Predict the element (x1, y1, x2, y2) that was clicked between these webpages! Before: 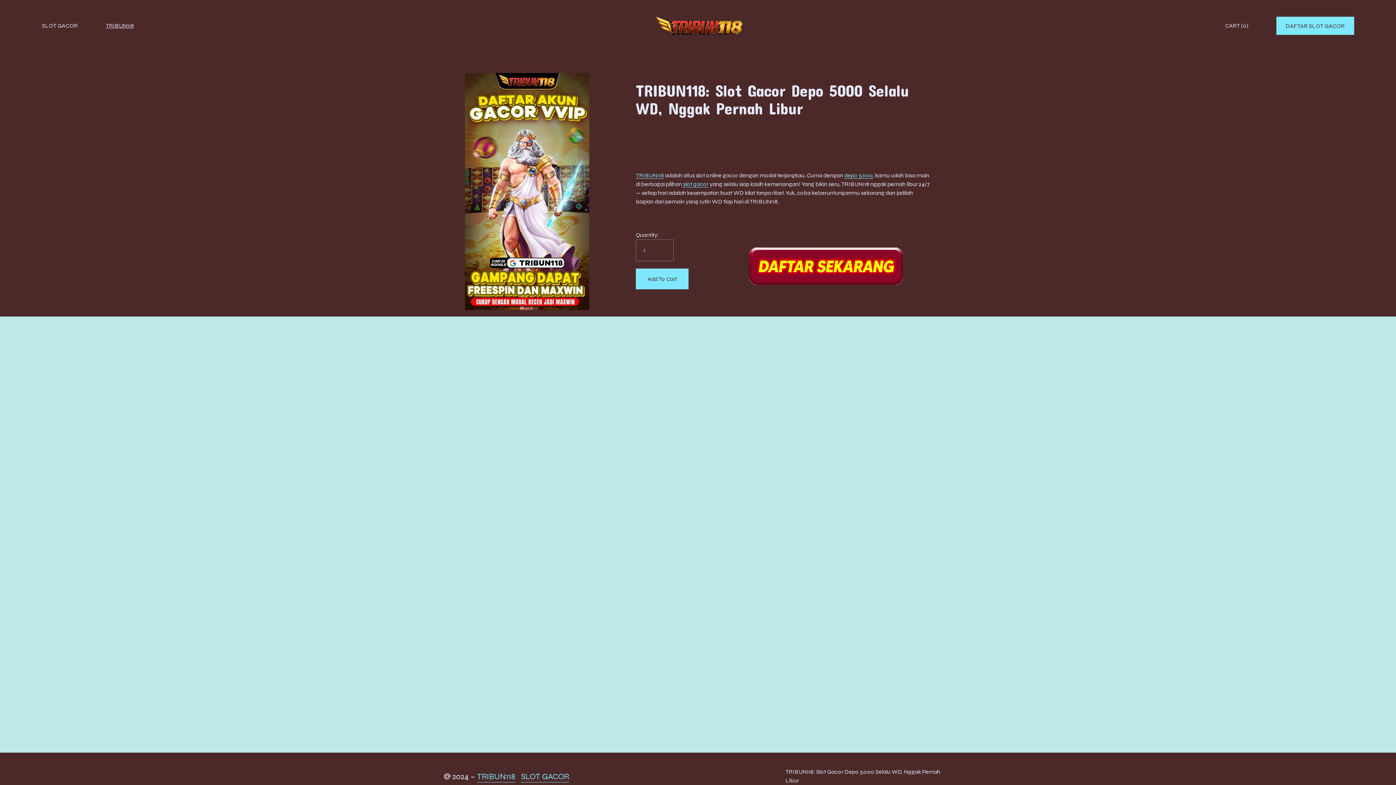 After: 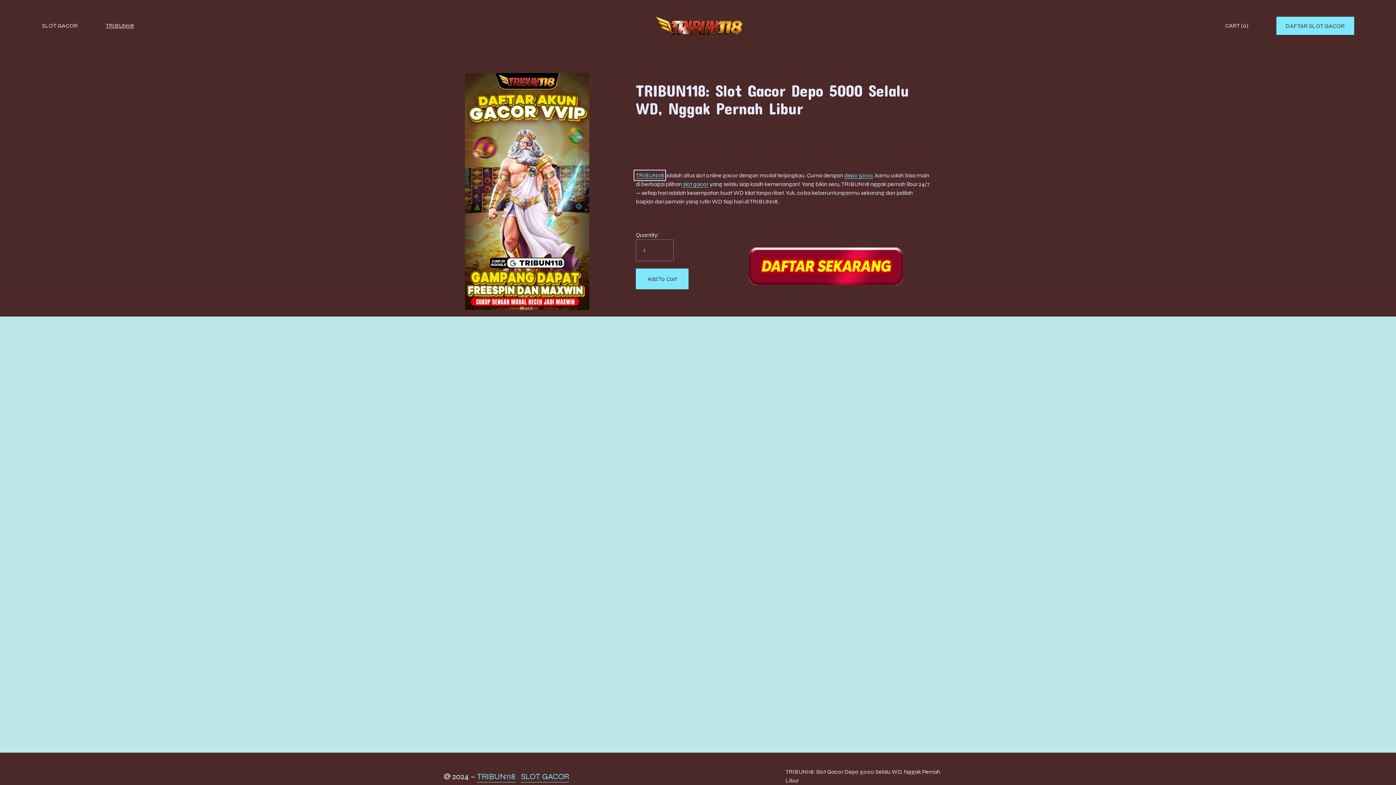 Action: bbox: (636, 171, 664, 178) label: TRIBUN118